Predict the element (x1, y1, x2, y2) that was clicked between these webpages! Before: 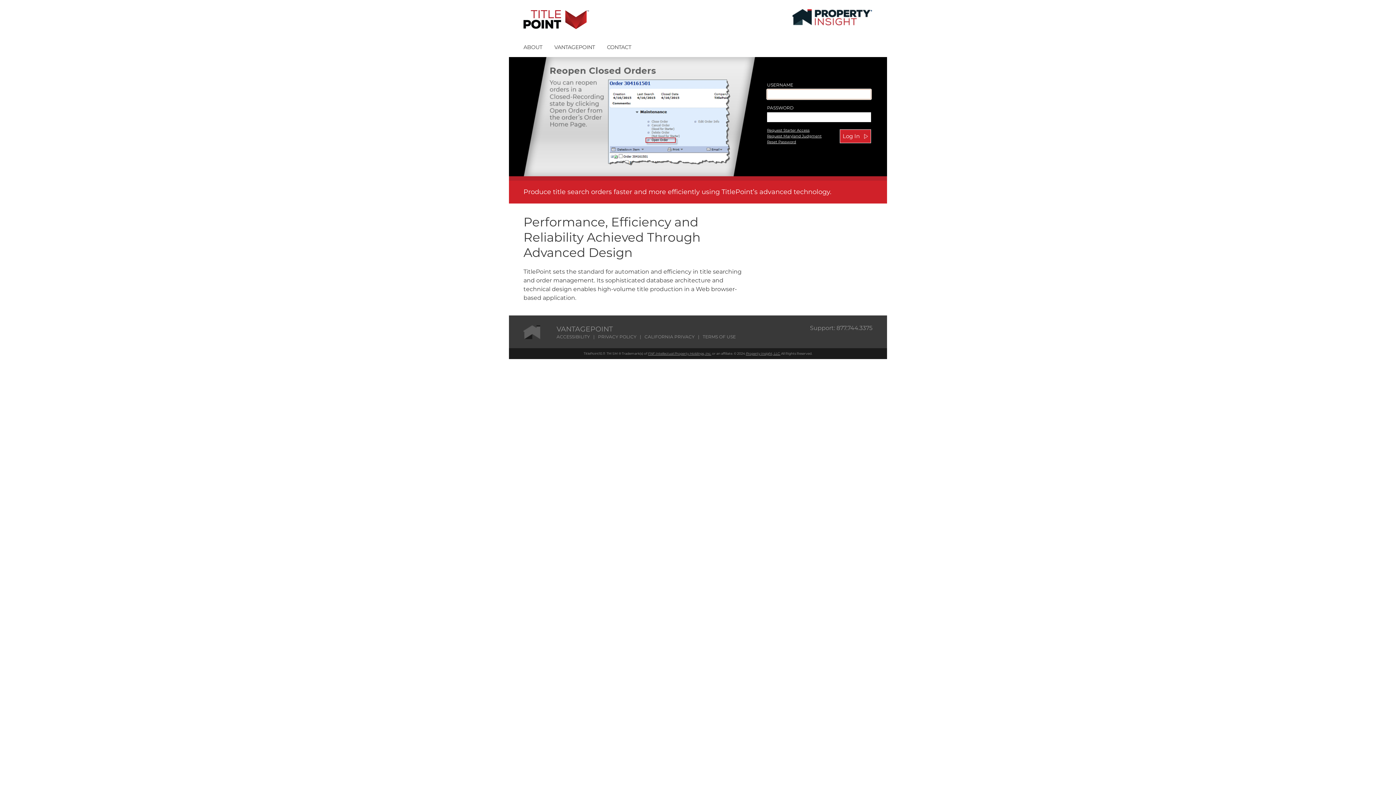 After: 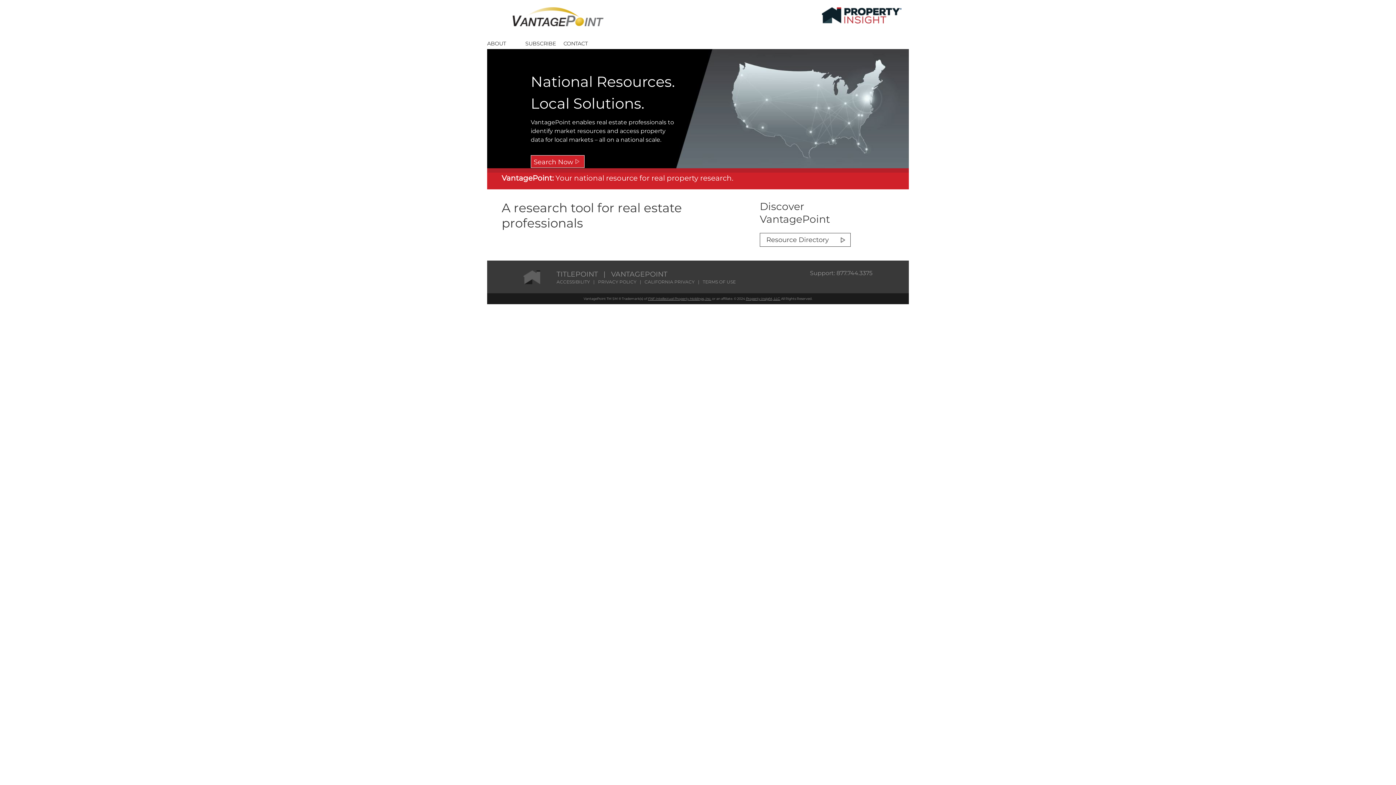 Action: bbox: (549, 40, 600, 54) label: VANTAGEPOINT